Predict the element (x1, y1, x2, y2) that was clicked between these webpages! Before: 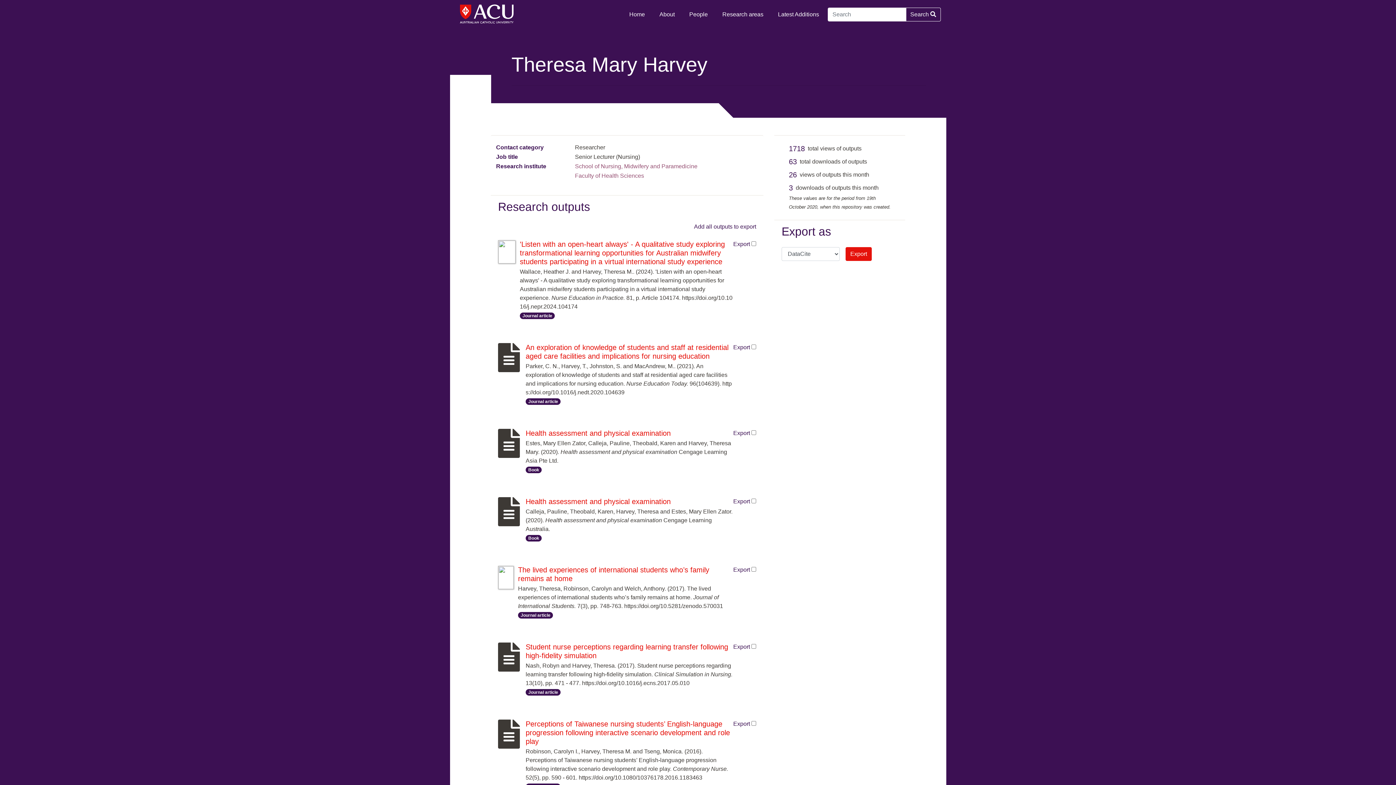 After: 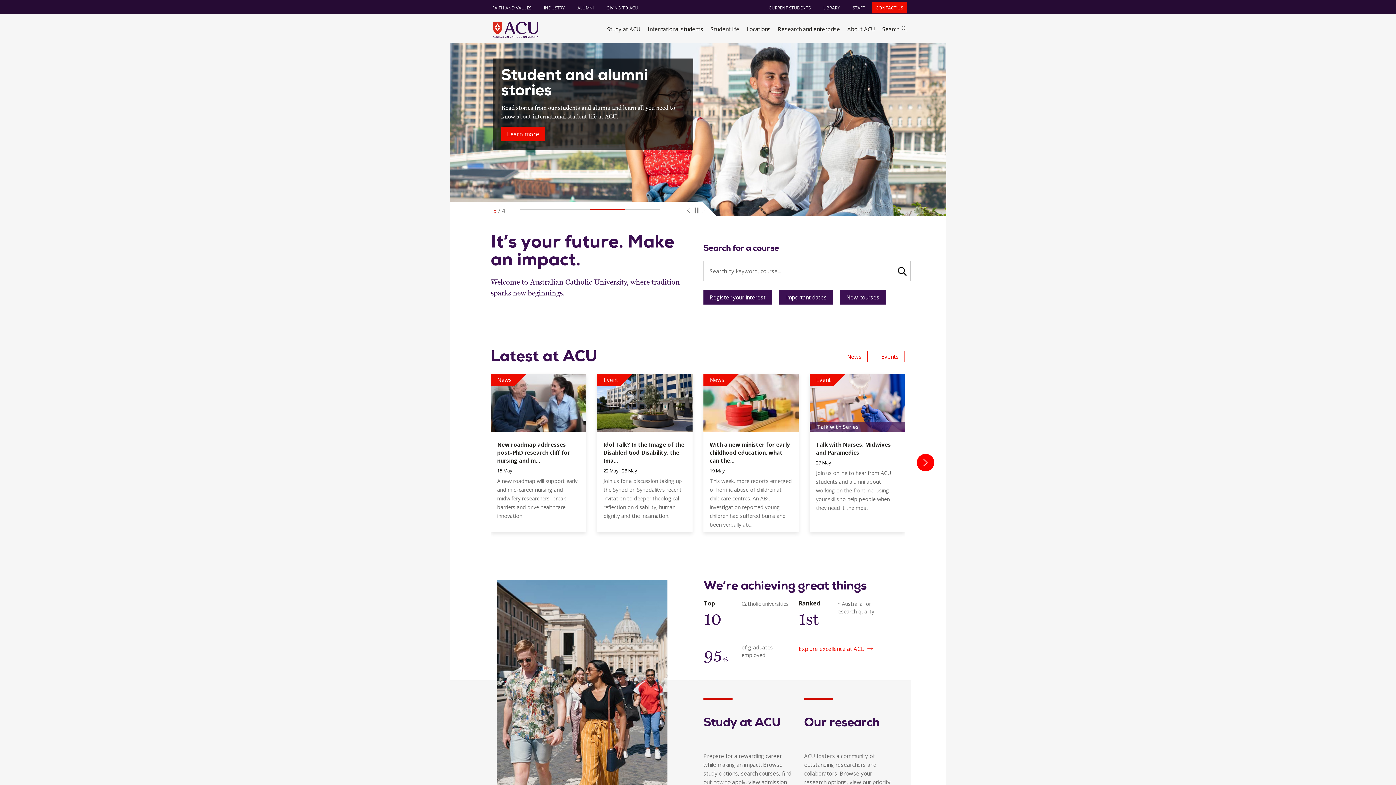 Action: bbox: (455, -3, 529, 32)